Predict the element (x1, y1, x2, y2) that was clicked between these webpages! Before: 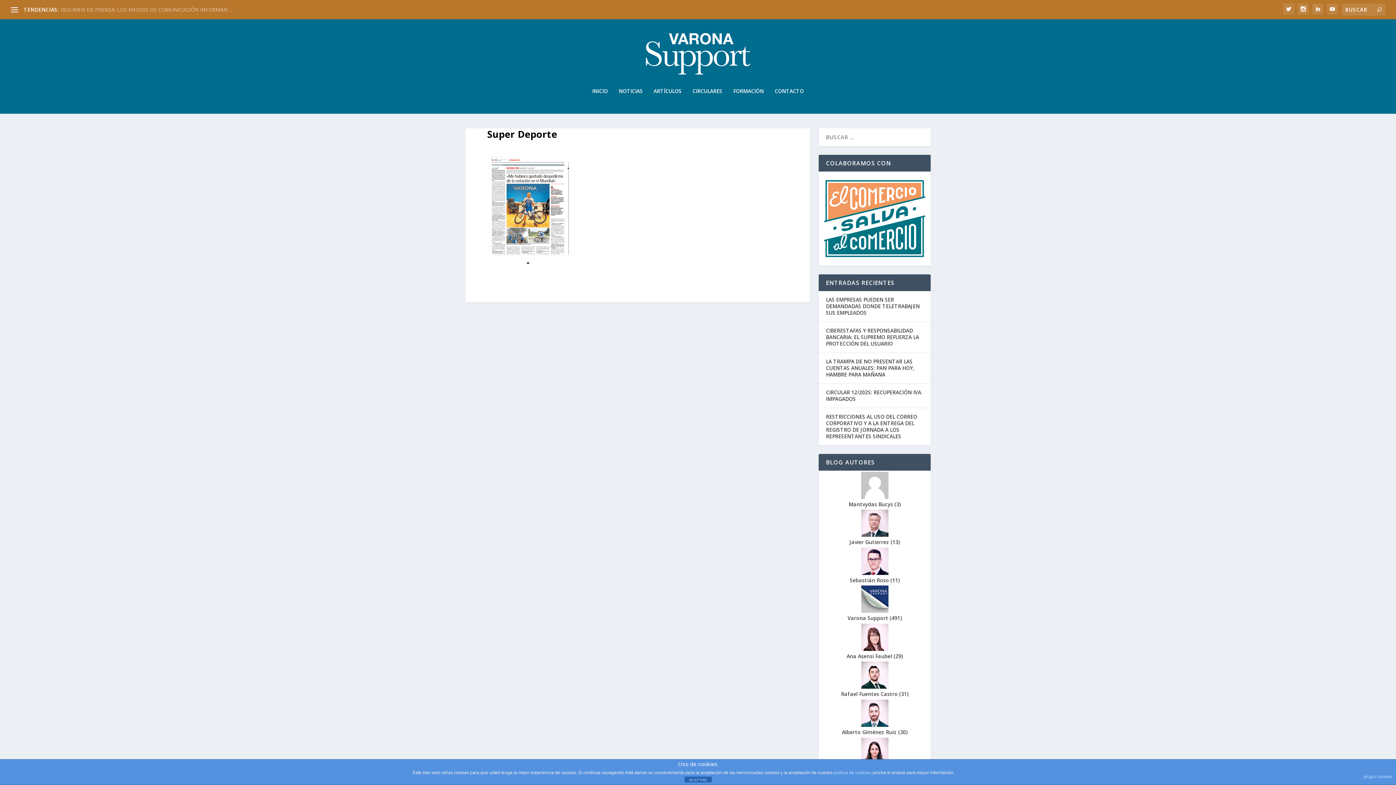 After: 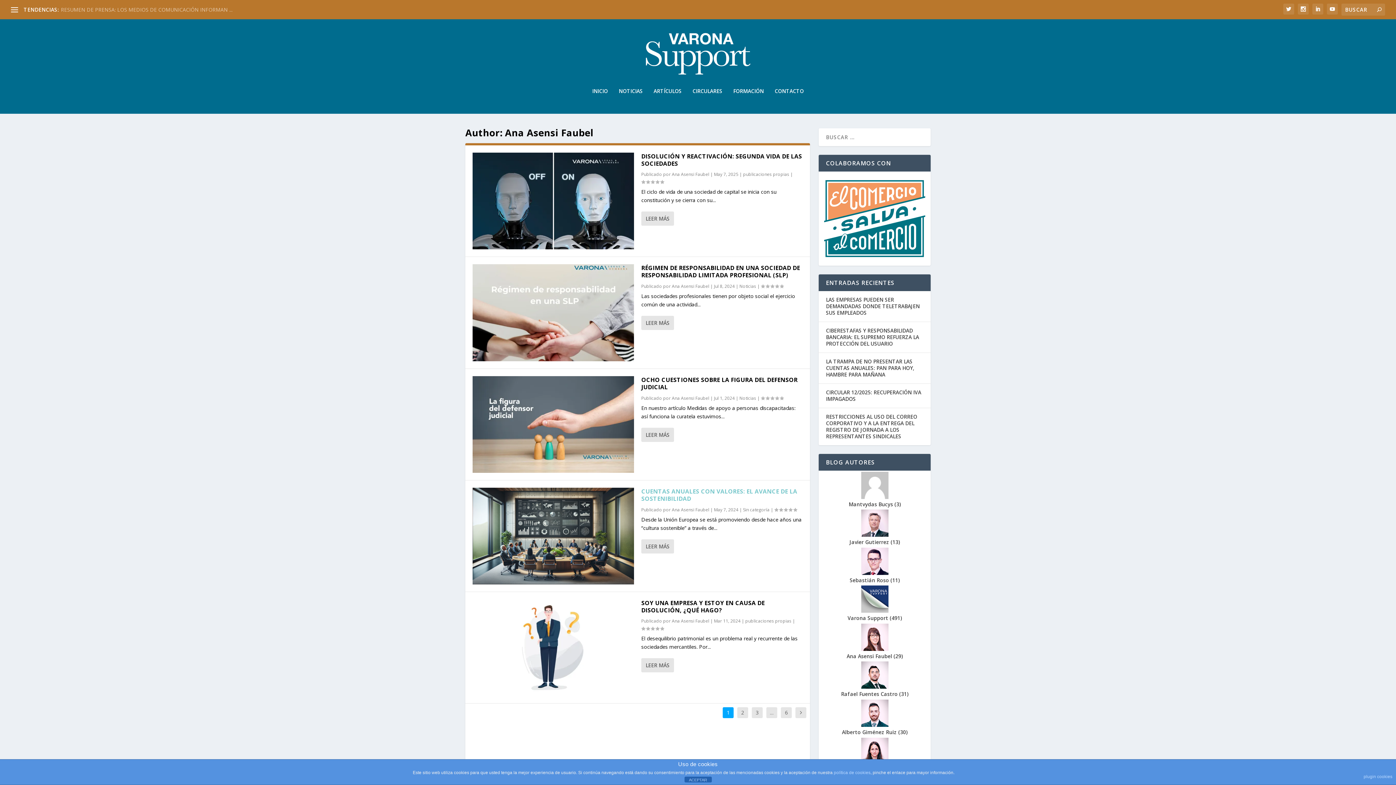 Action: bbox: (819, 645, 929, 659) label: Ana Asensi Faubel (29)